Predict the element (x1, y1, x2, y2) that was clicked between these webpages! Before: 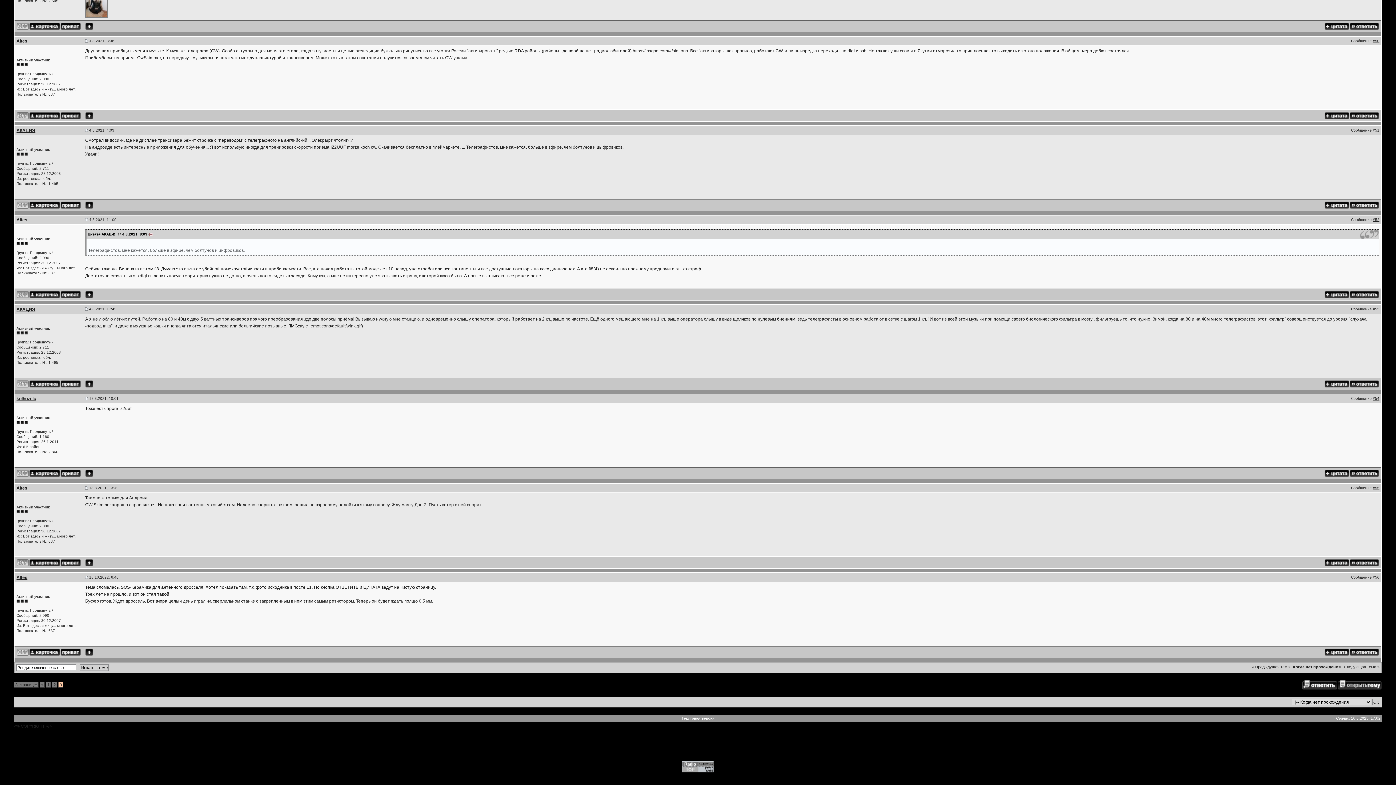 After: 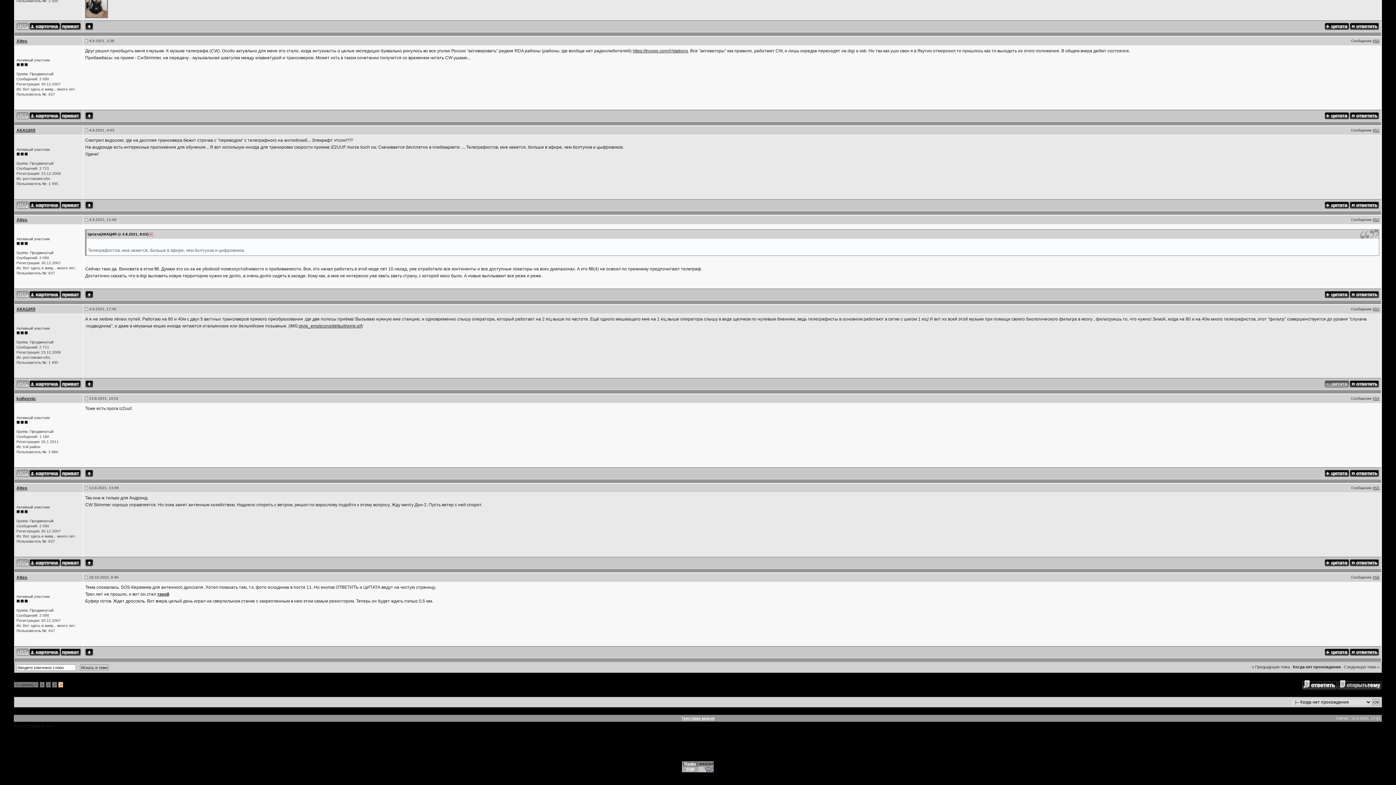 Action: bbox: (1324, 381, 1349, 385)